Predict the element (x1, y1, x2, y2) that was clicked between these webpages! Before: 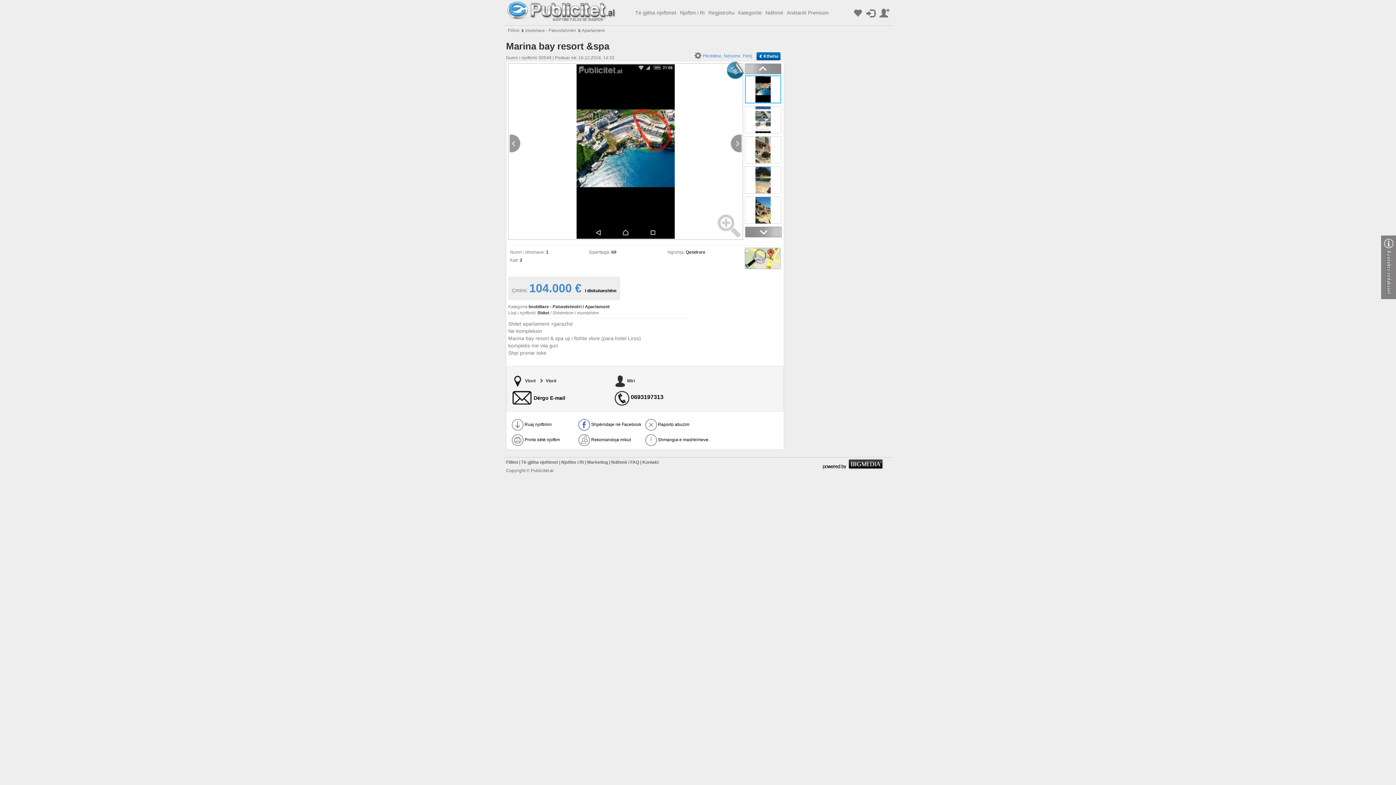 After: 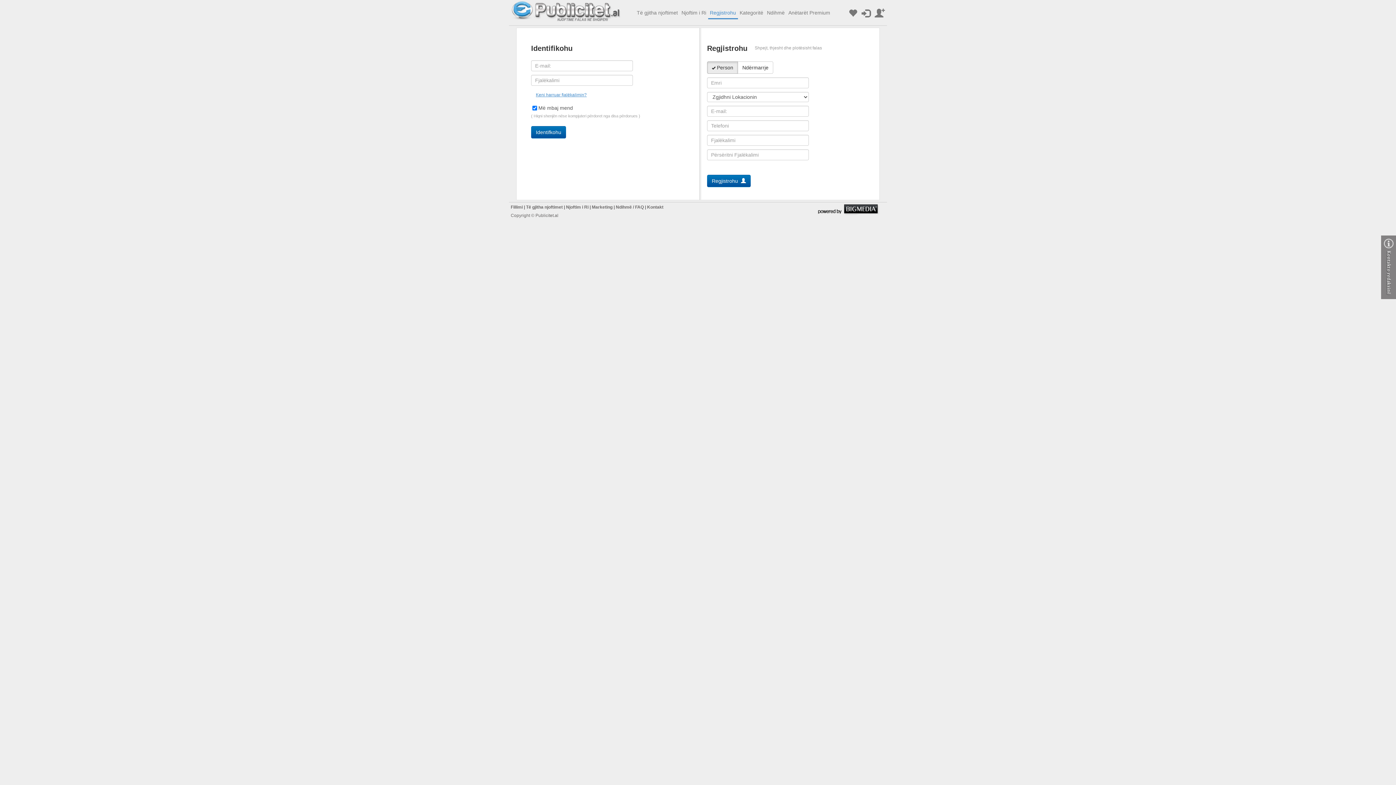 Action: bbox: (706, 7, 736, 18) label: Regjistrohu